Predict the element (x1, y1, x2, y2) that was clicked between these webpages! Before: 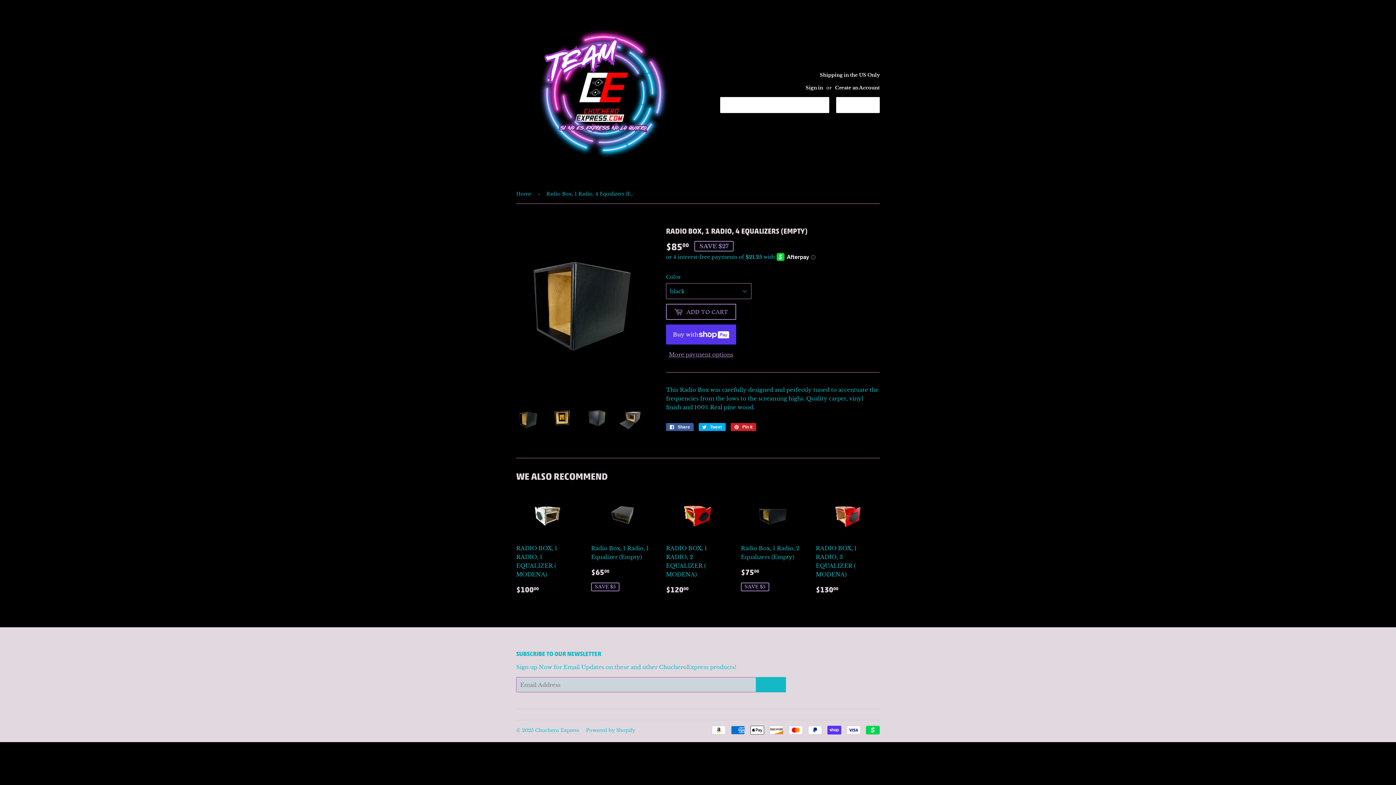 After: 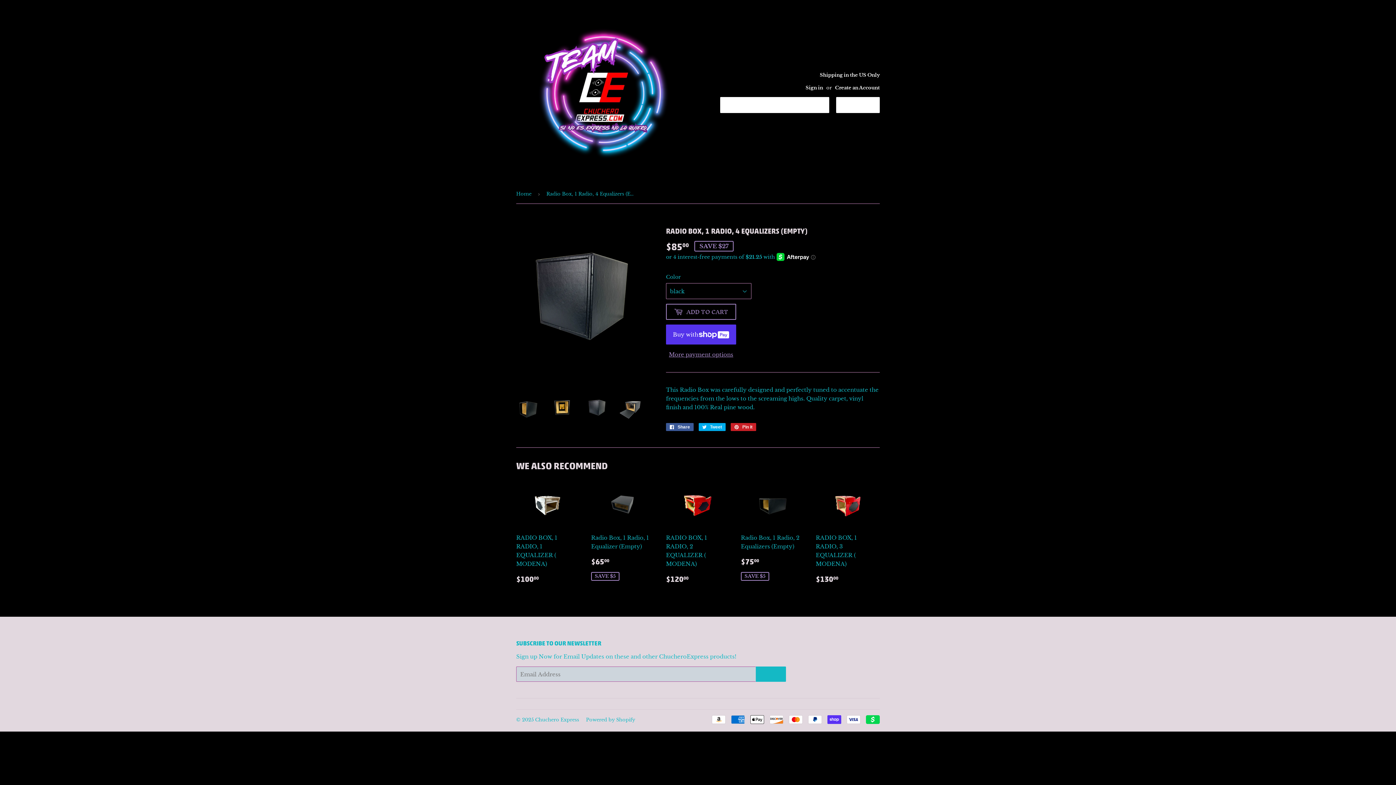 Action: bbox: (585, 405, 608, 434)